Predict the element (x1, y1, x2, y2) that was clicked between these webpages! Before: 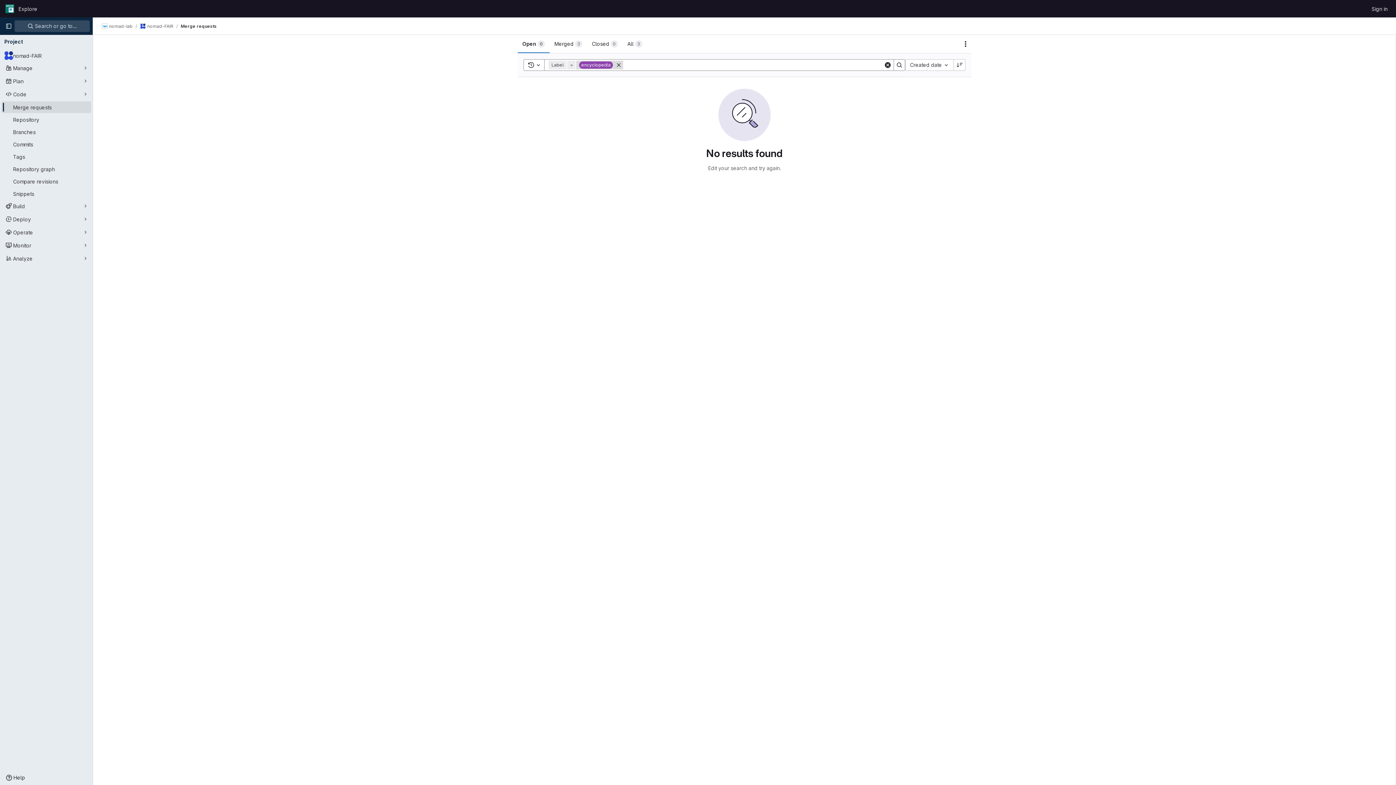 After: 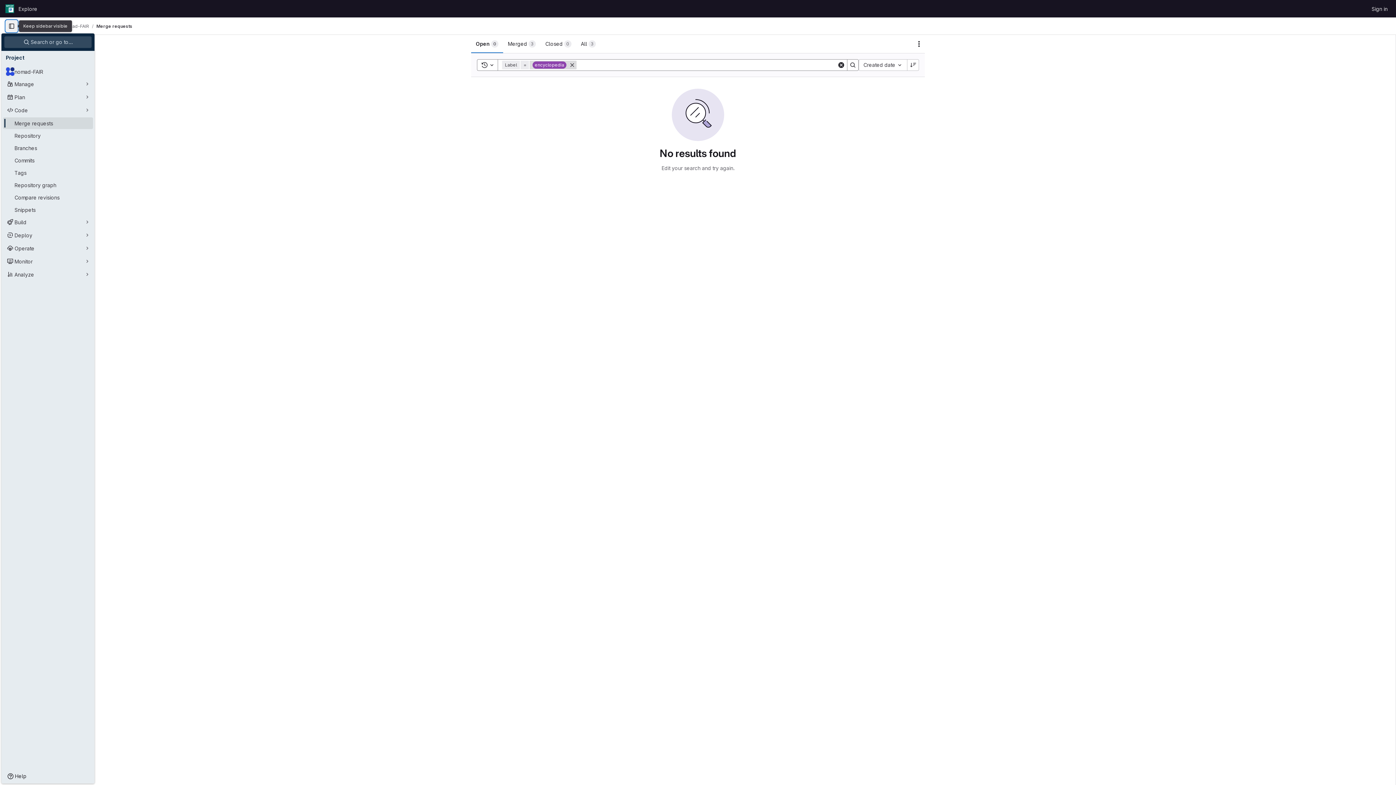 Action: label: Primary navigation sidebar bbox: (2, 20, 14, 32)